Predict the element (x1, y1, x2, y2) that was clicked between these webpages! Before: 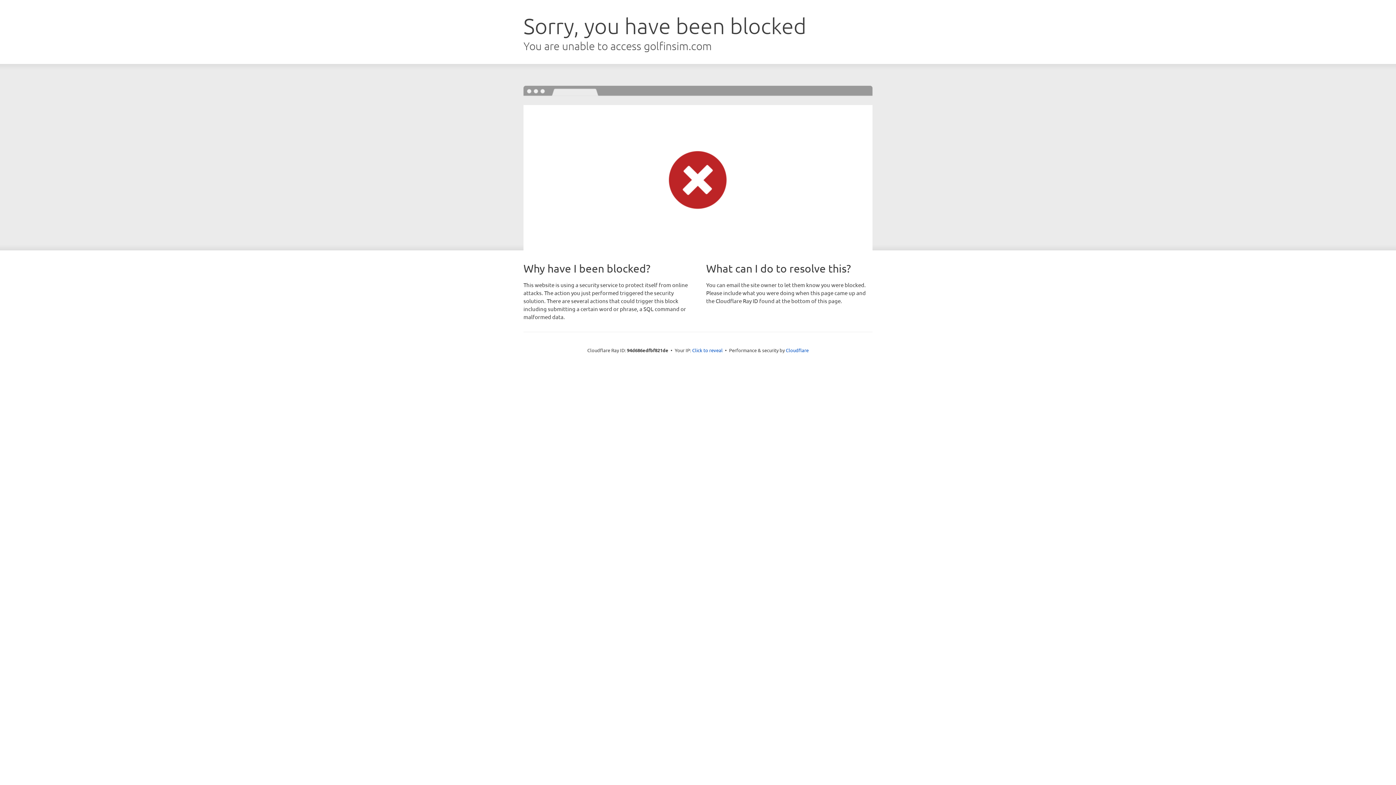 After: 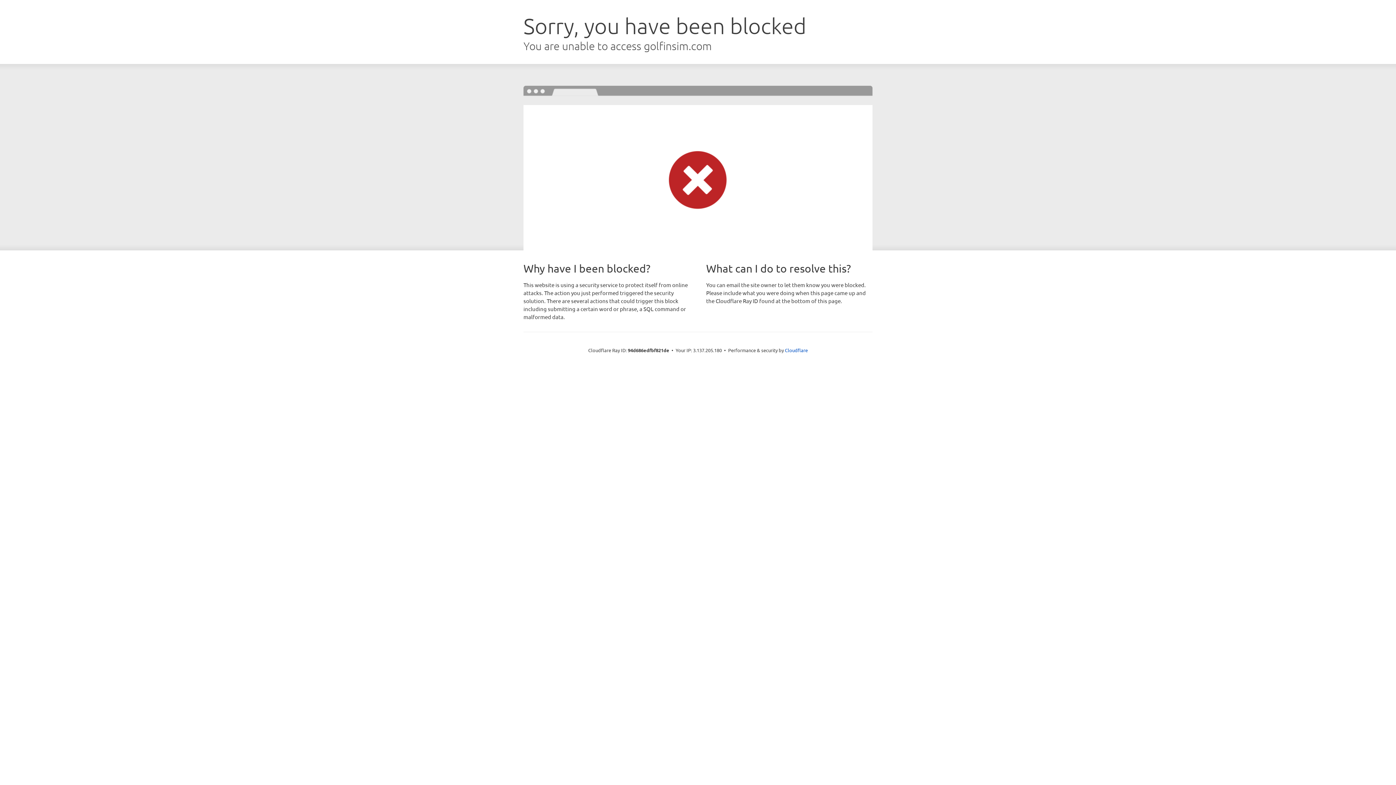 Action: bbox: (692, 346, 722, 353) label: Click to reveal